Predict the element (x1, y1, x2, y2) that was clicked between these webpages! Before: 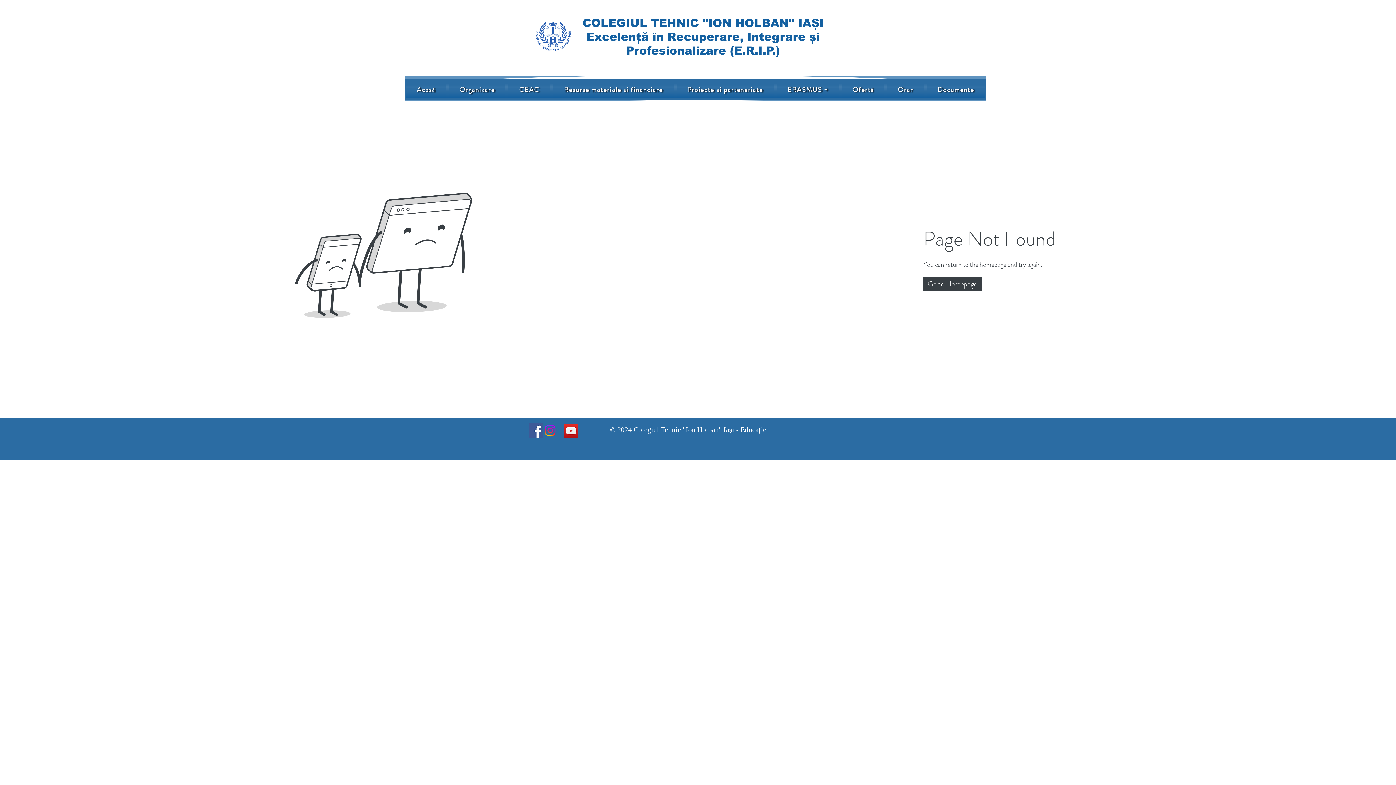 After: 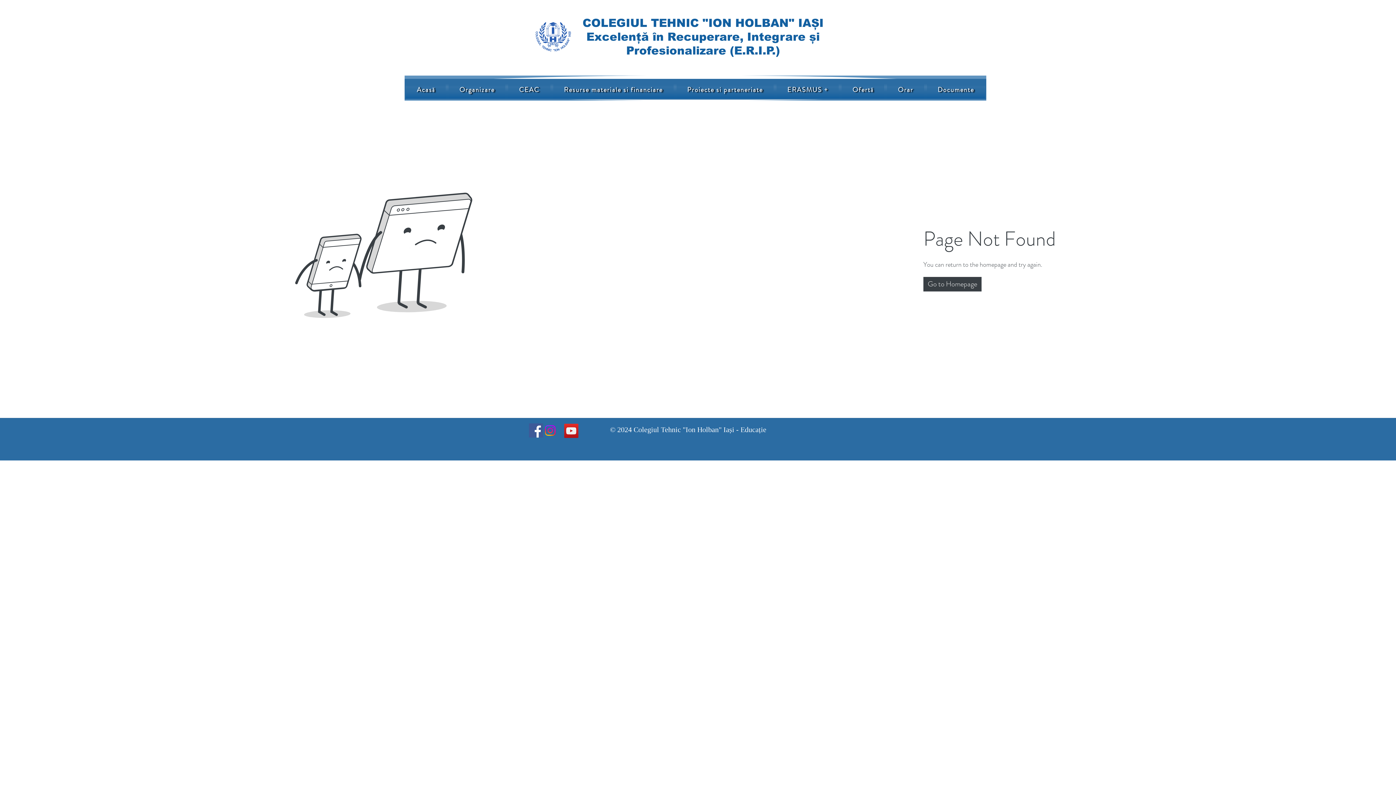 Action: bbox: (543, 423, 557, 437) label: Instagram